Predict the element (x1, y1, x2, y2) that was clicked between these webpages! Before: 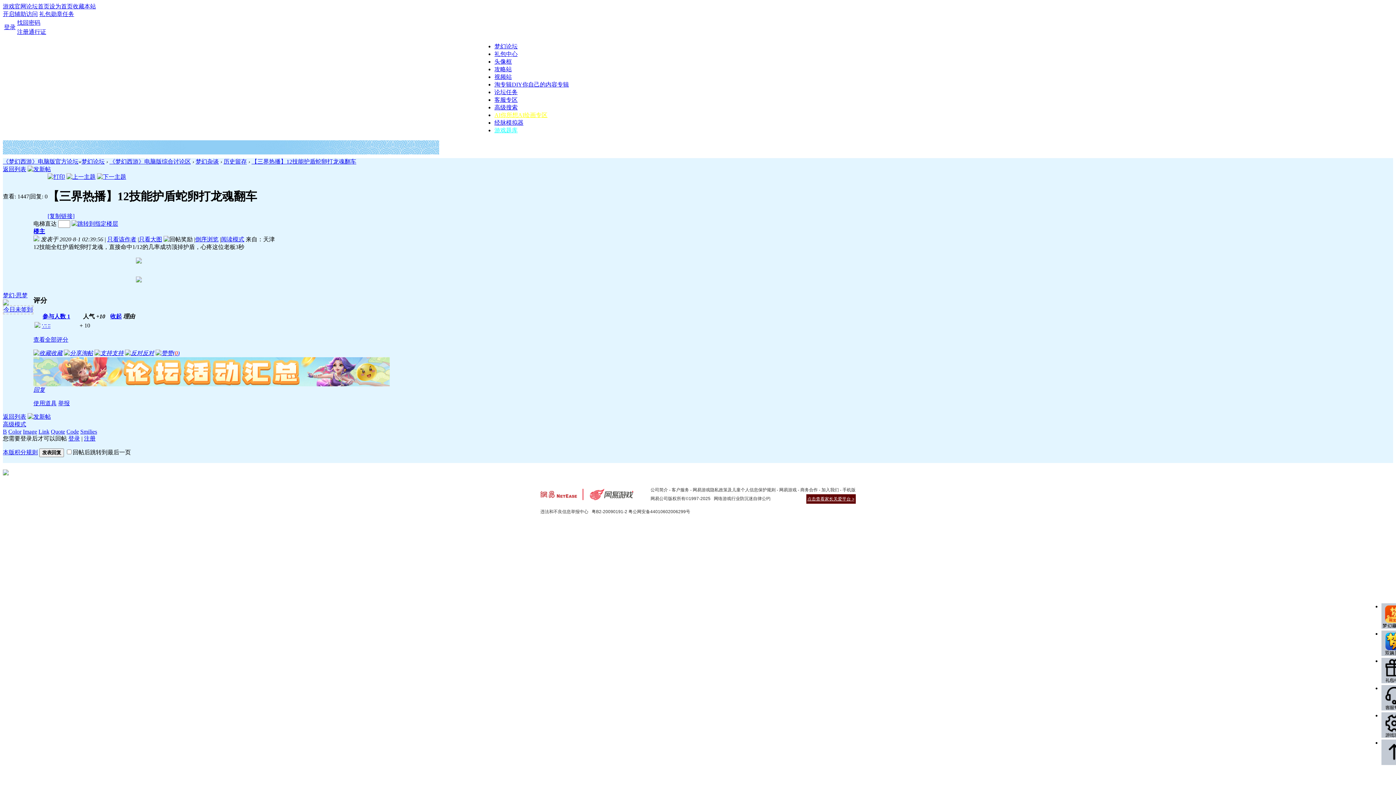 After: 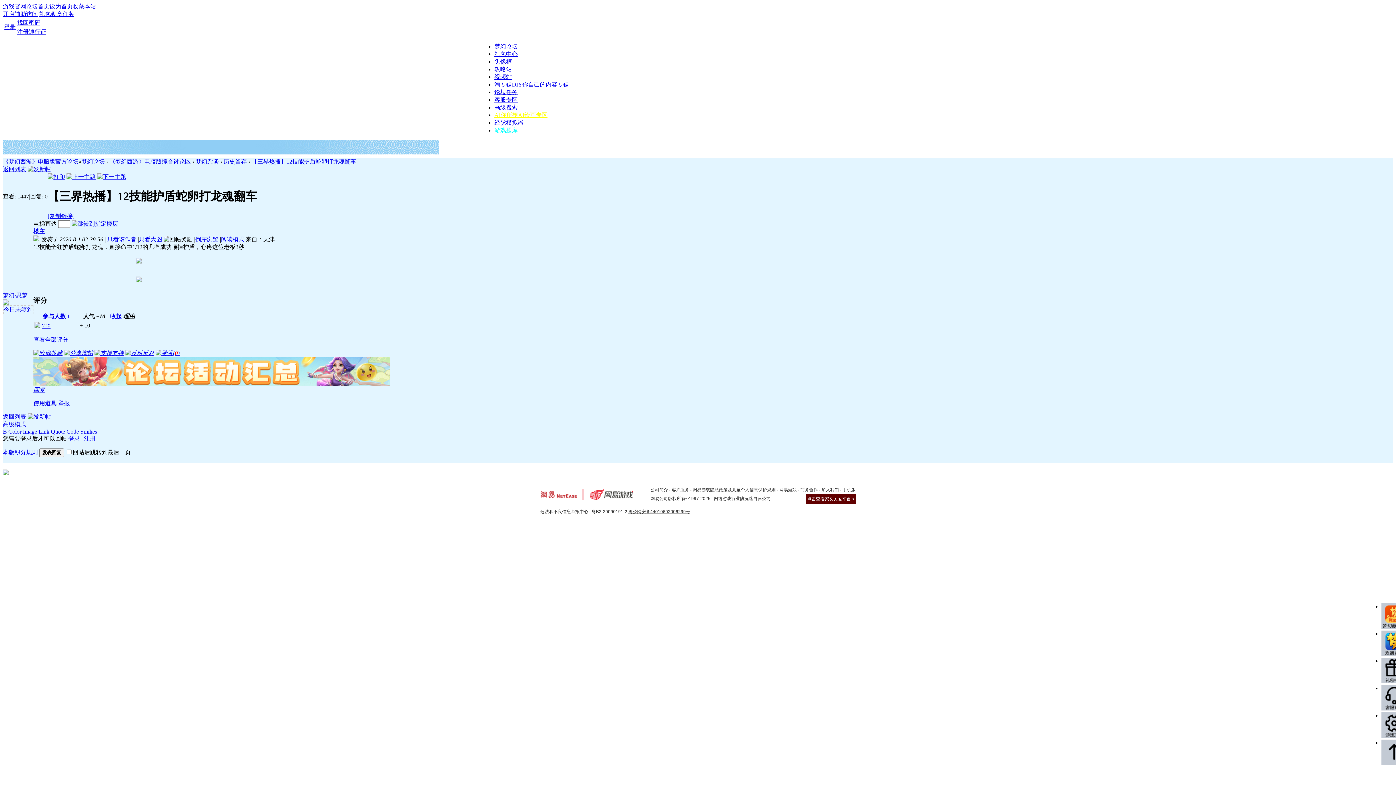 Action: bbox: (628, 509, 690, 514) label: 粤公网安备44010602006299号